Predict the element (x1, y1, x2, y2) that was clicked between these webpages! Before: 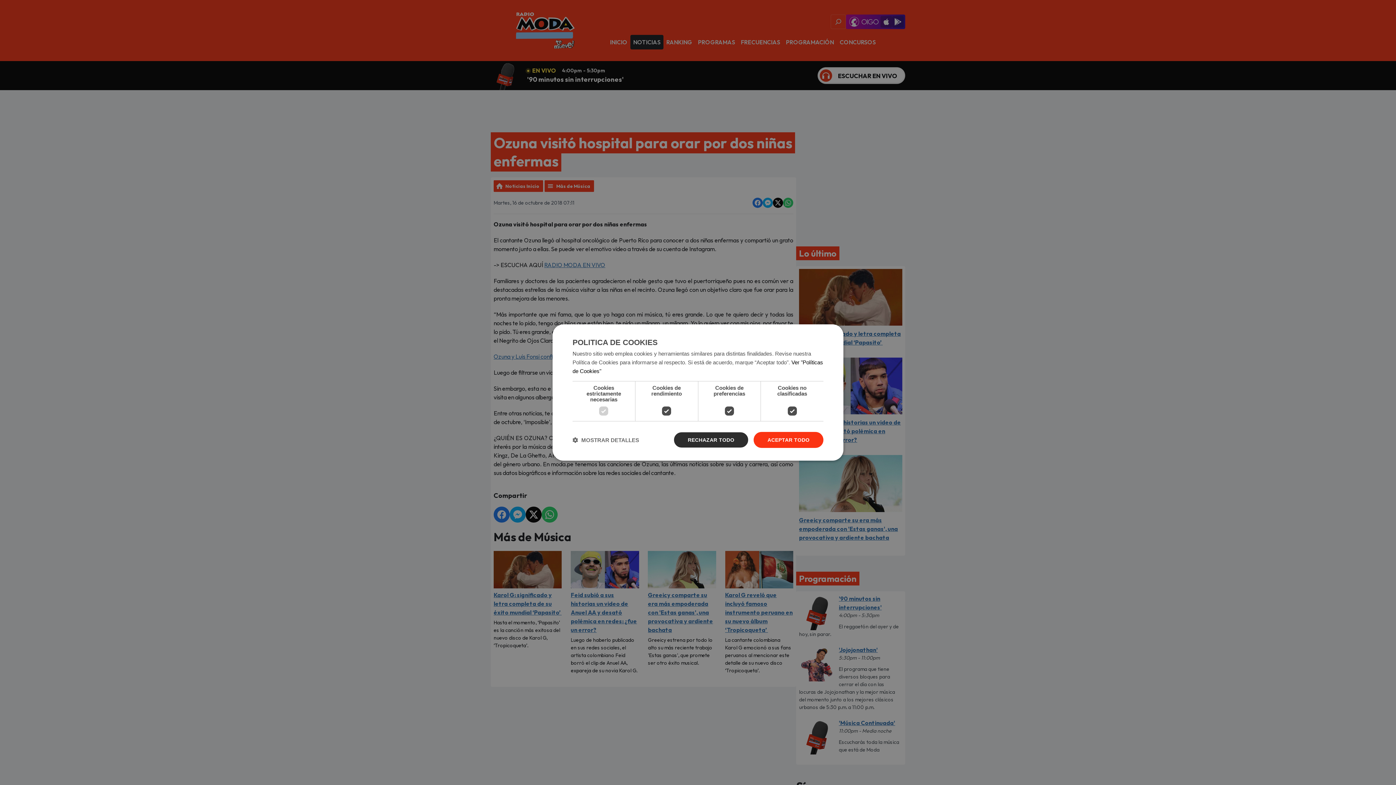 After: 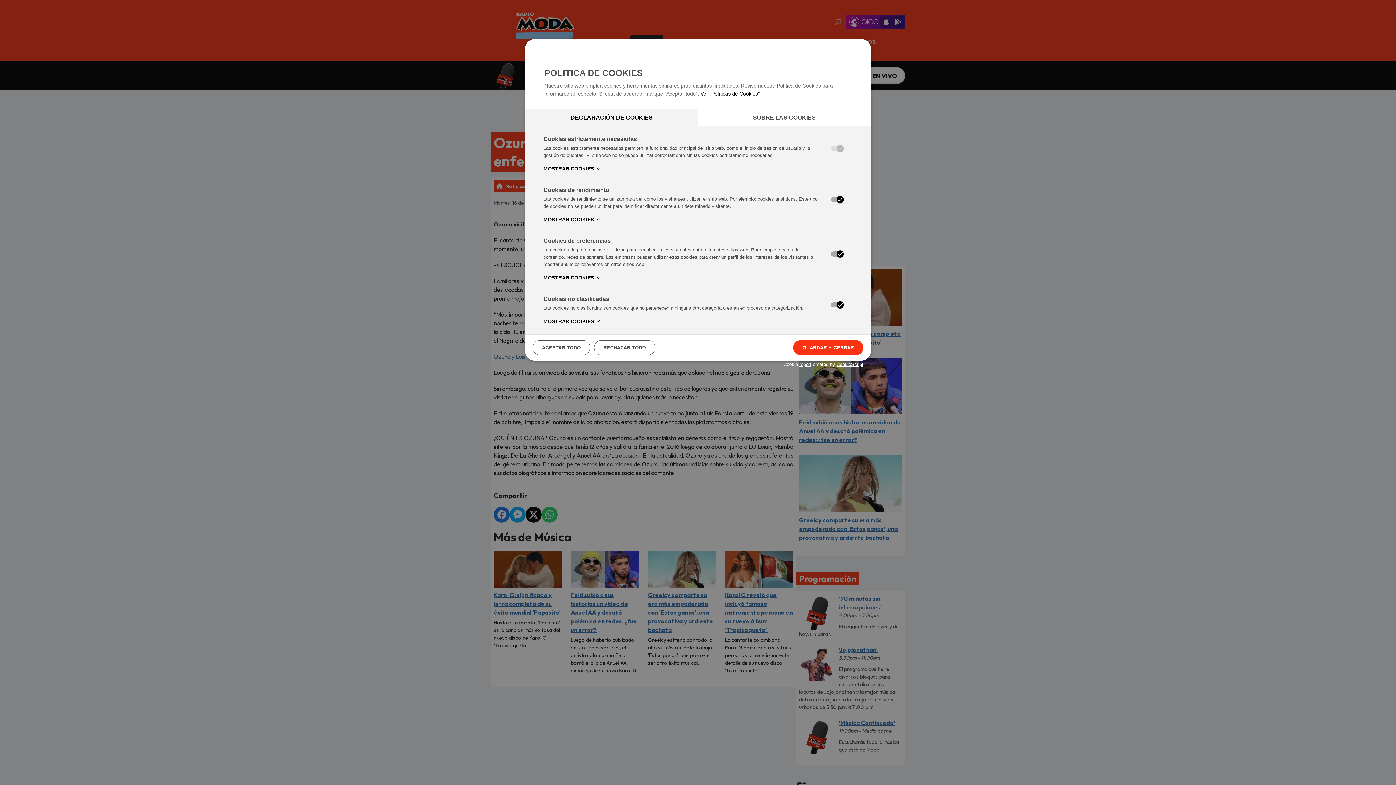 Action: label:  MOSTRAR DETALLES bbox: (572, 436, 639, 443)